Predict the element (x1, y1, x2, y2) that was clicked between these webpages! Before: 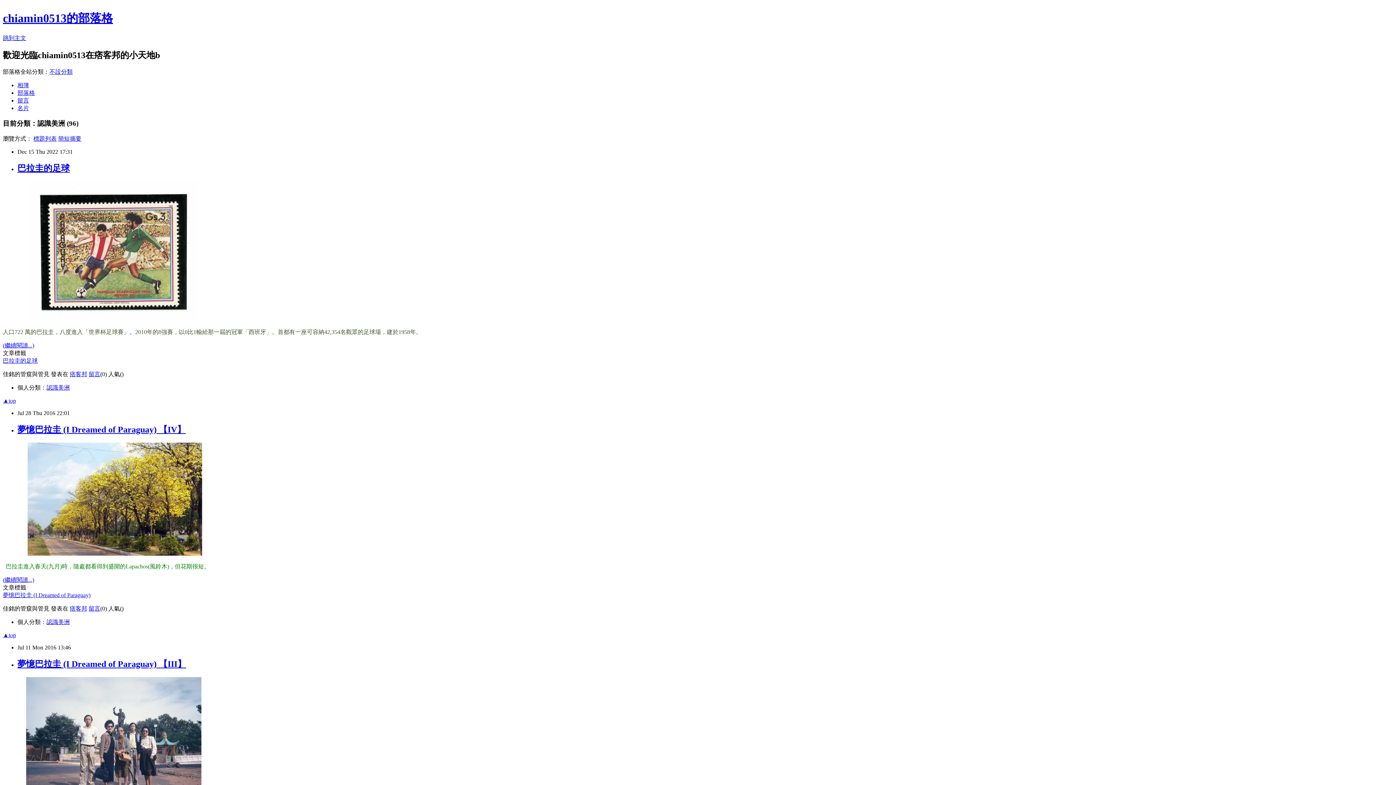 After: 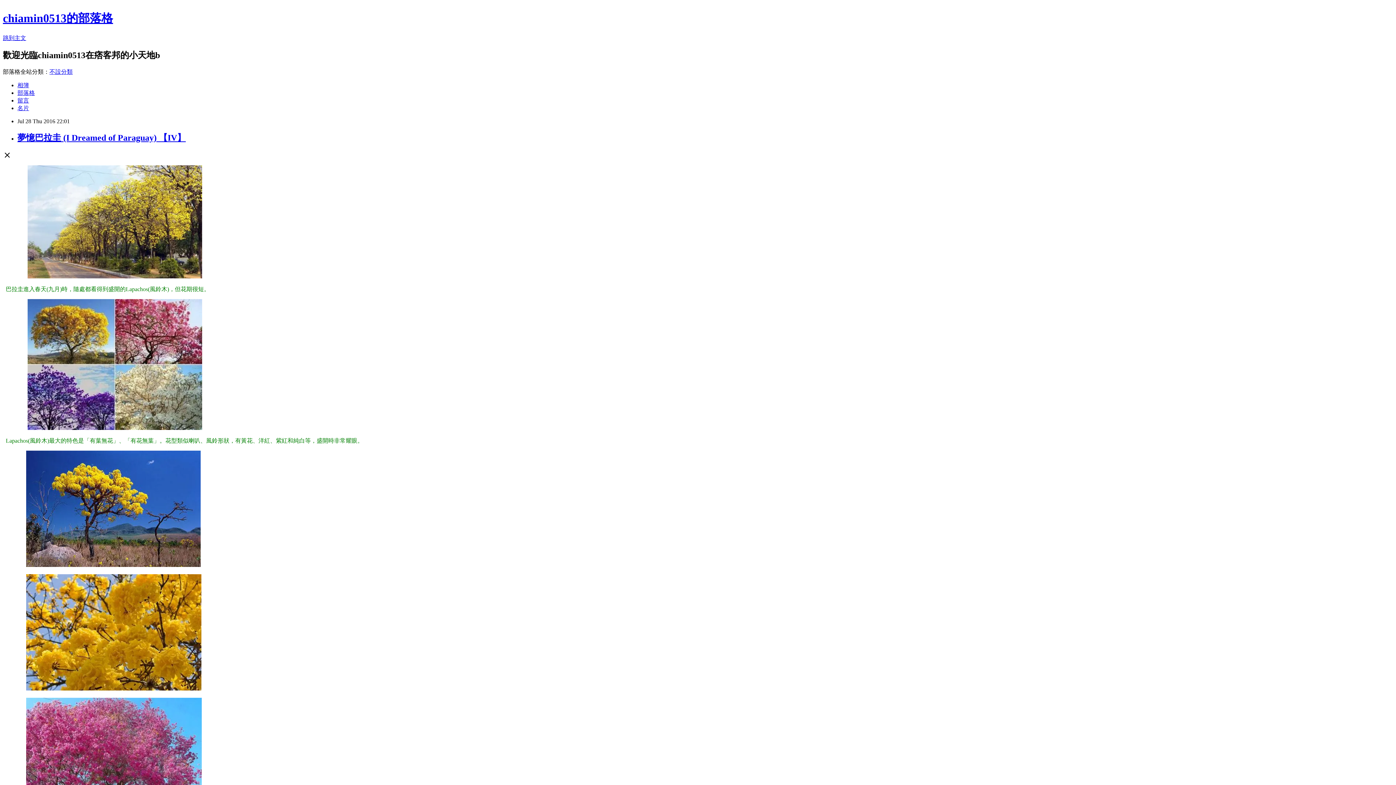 Action: label: 夢憶巴拉圭 (I Dreamed of Paraguay) 【IV】 bbox: (17, 425, 185, 434)